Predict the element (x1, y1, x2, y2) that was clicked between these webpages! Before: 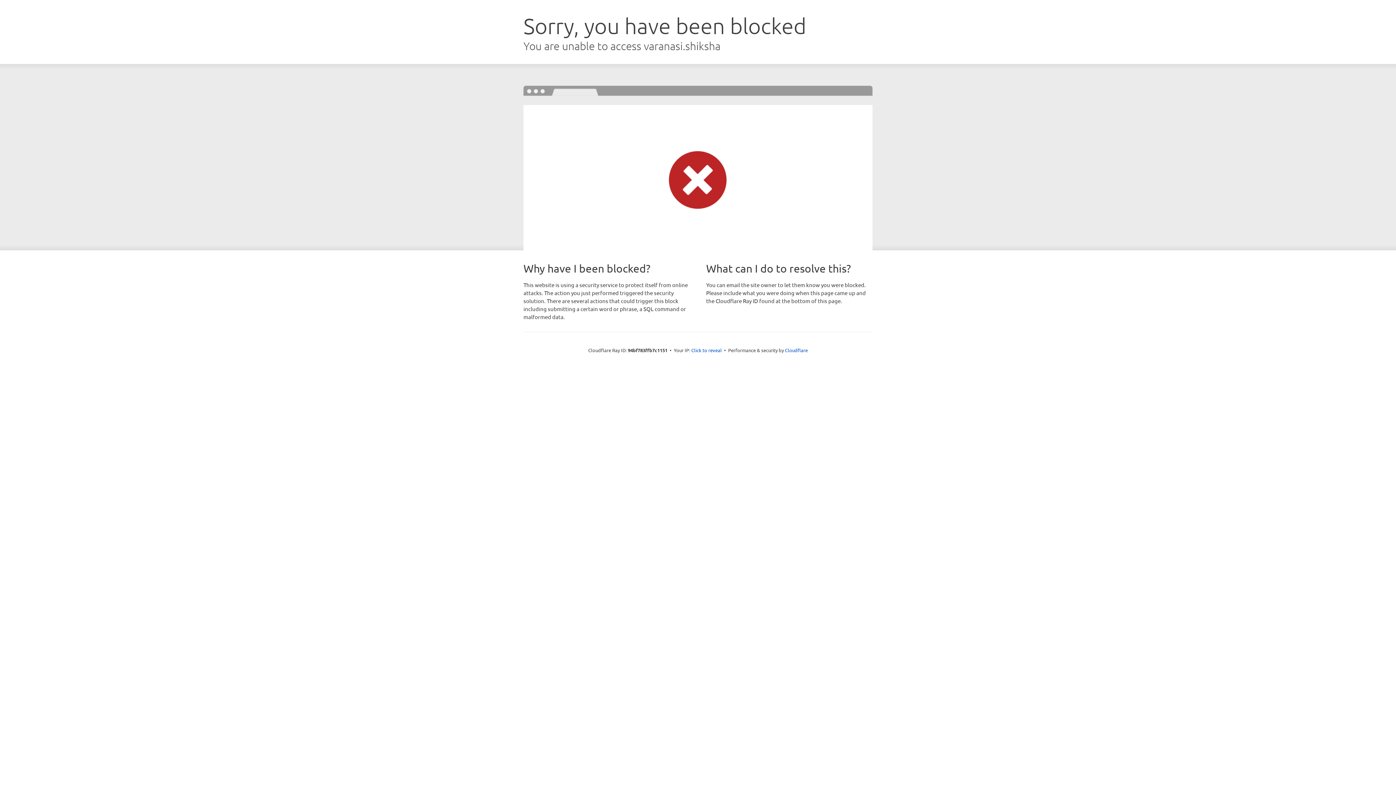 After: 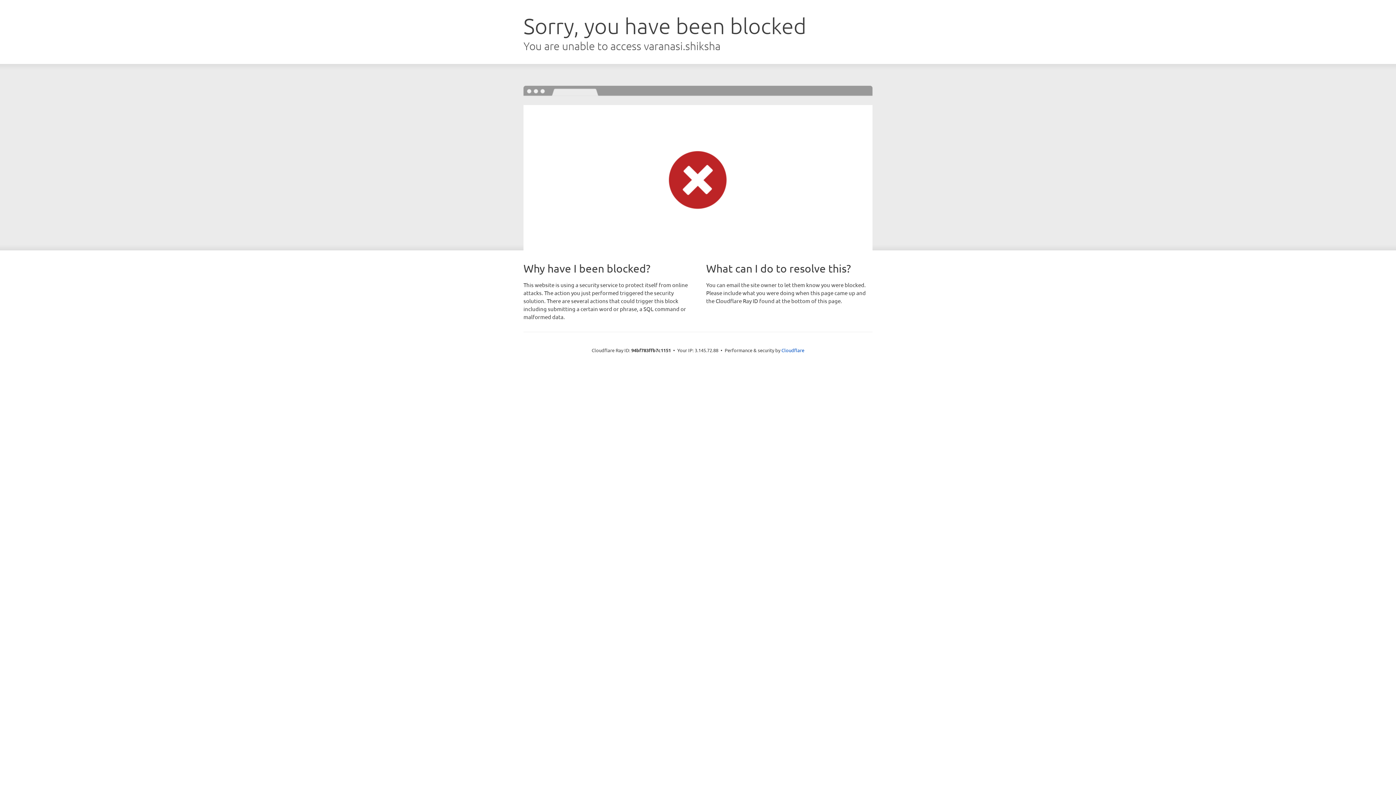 Action: bbox: (691, 346, 722, 353) label: Click to reveal